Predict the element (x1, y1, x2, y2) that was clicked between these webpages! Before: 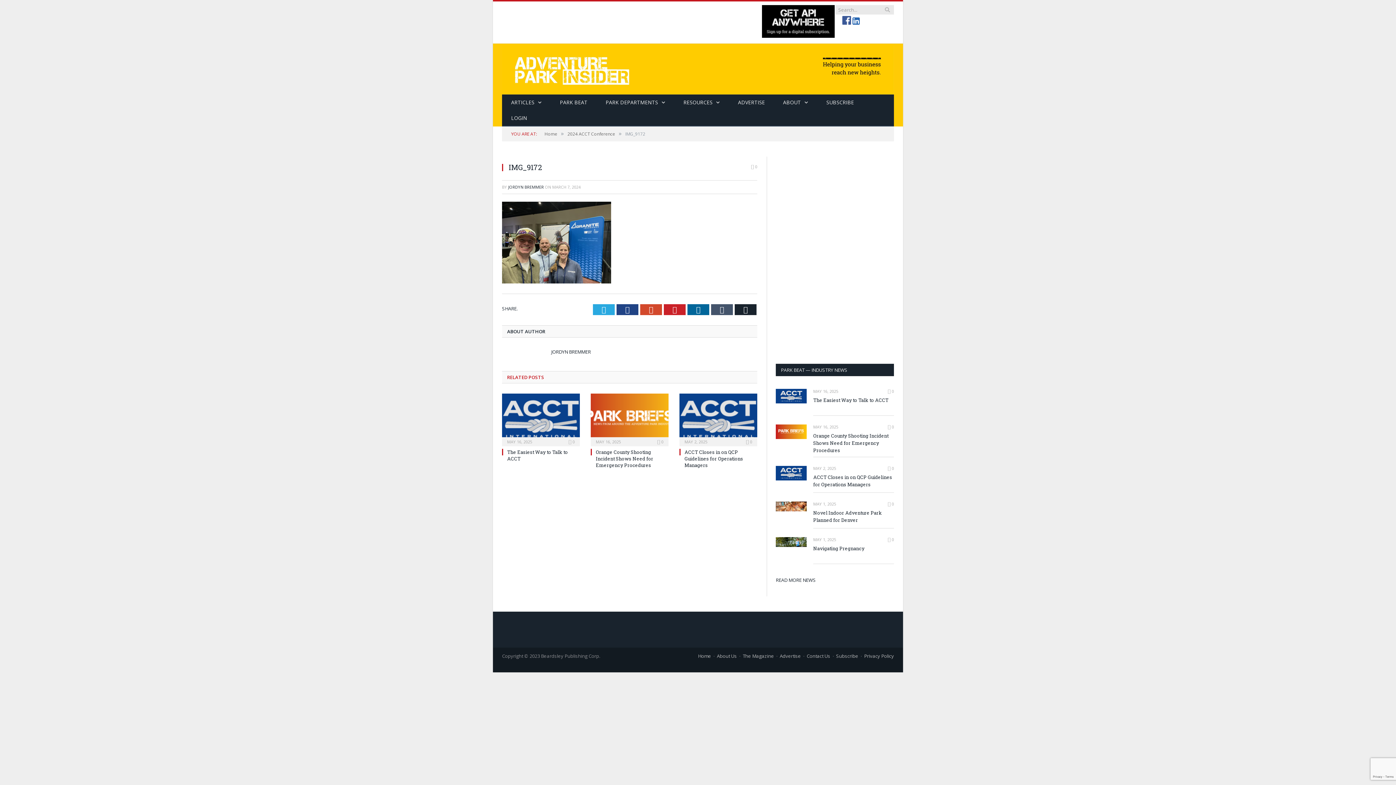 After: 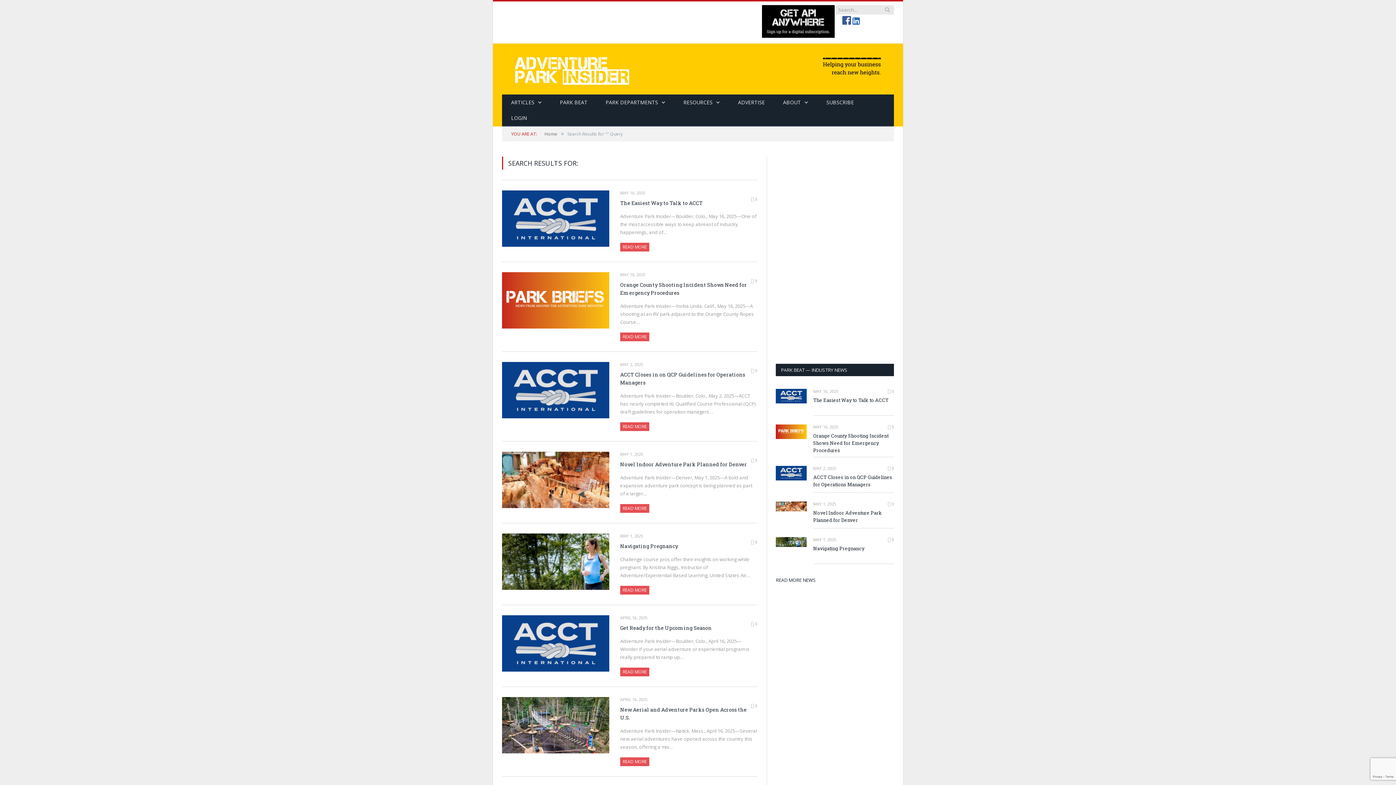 Action: bbox: (884, 5, 891, 14)